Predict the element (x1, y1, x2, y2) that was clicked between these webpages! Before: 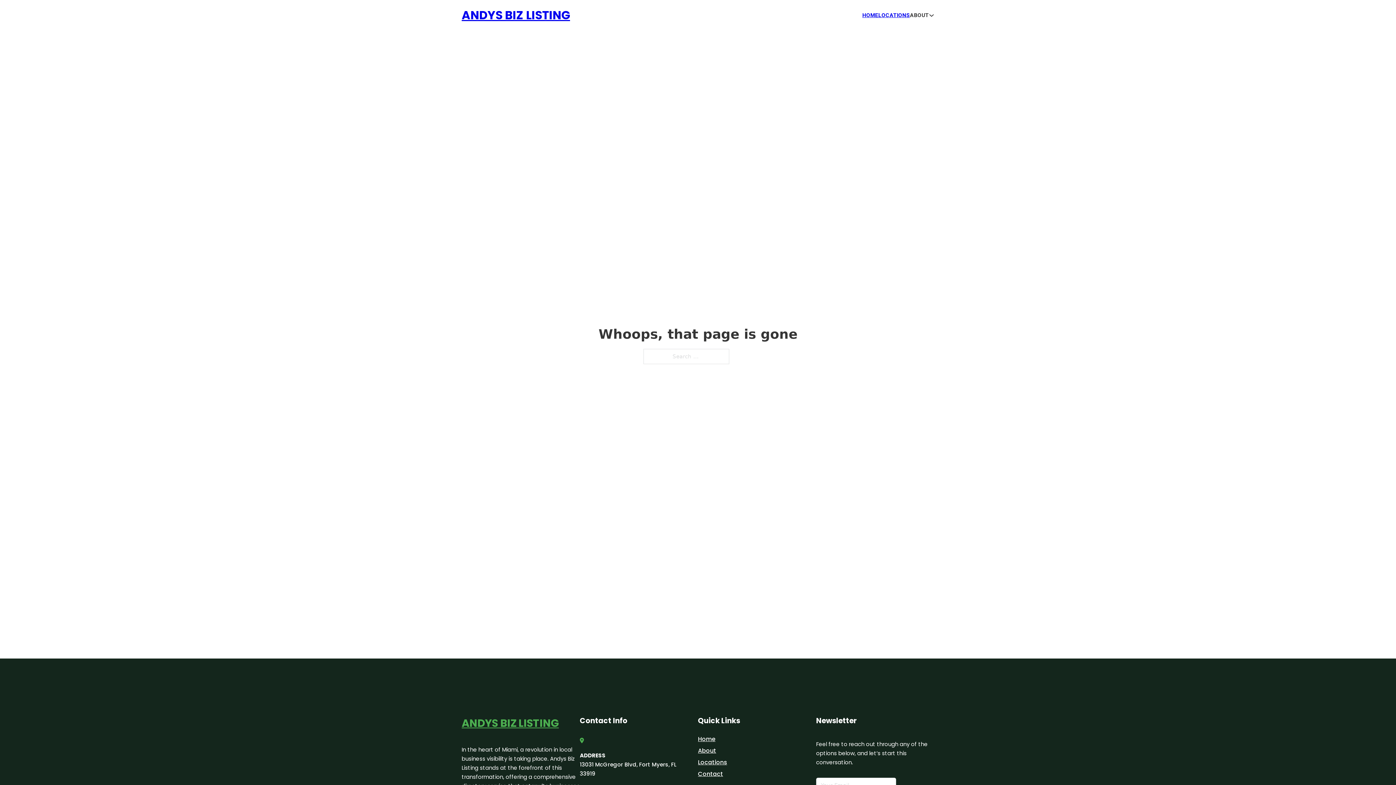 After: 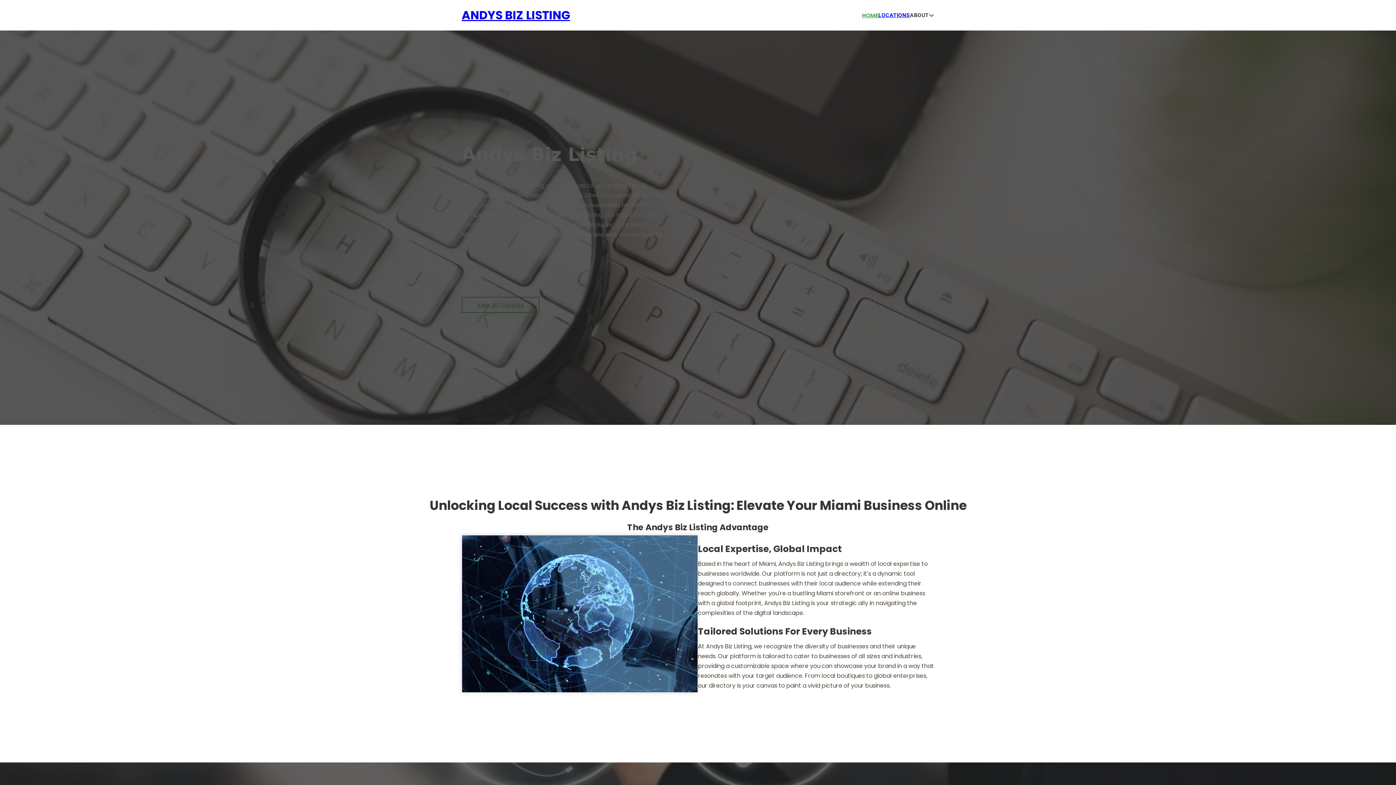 Action: bbox: (461, 5, 570, 25) label: ANDYS BIZ LISTING